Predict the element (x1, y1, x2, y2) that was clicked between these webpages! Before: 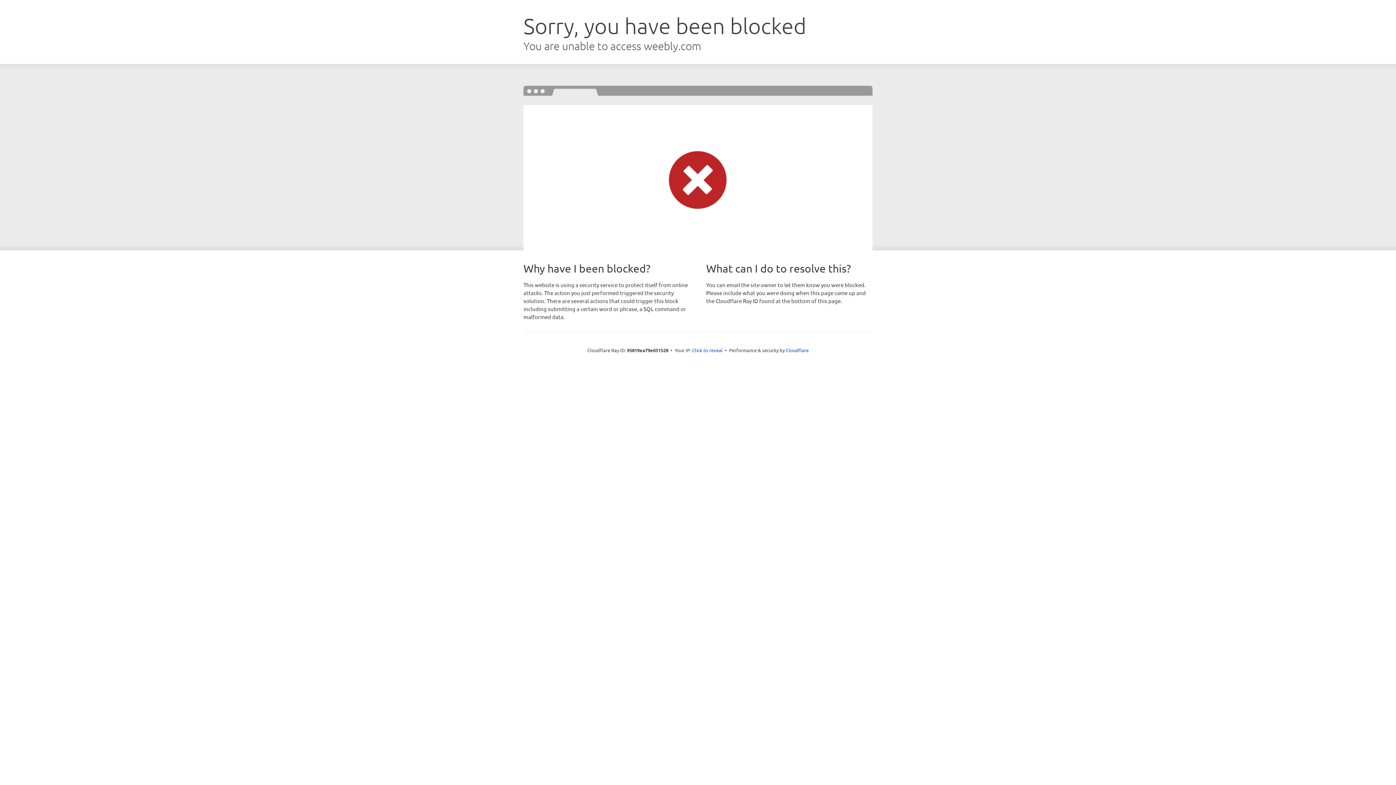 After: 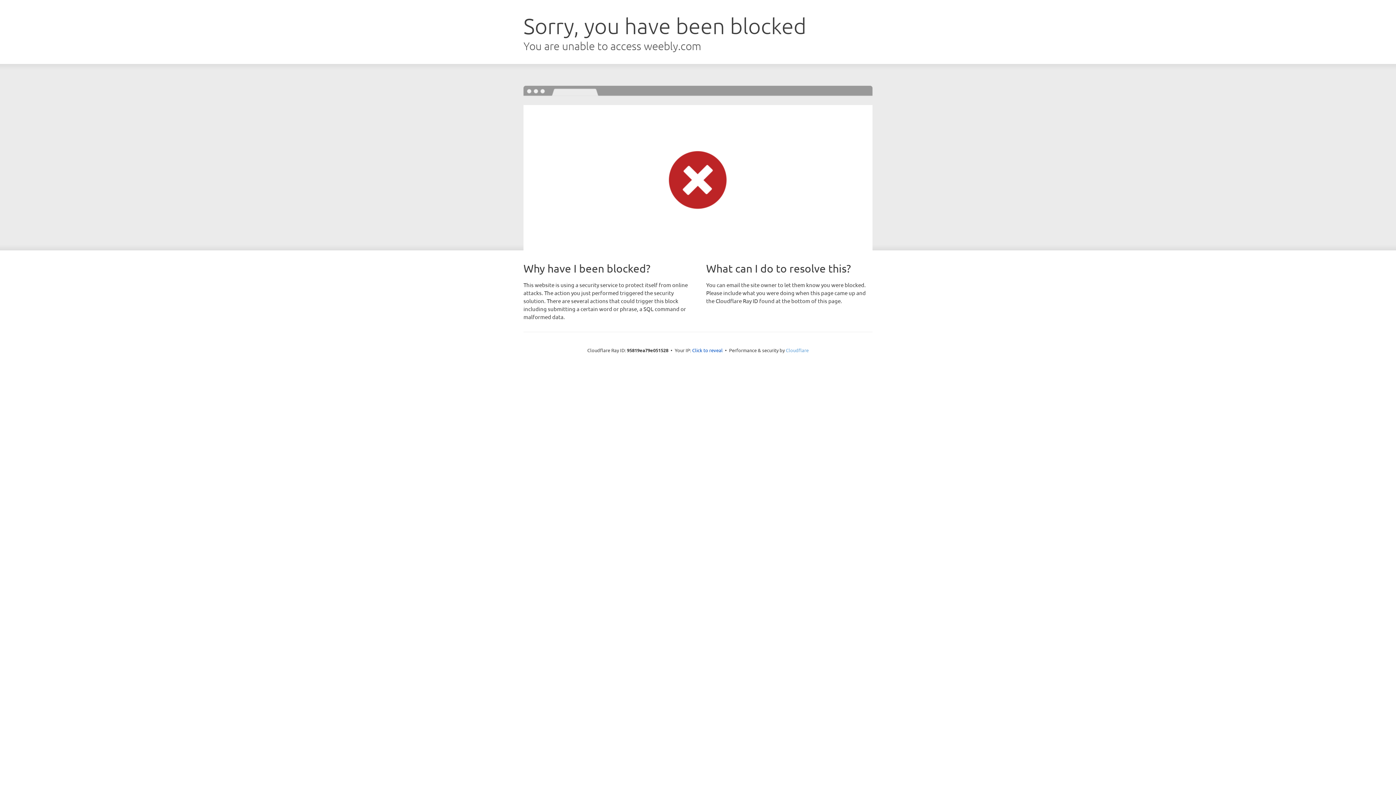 Action: bbox: (786, 347, 808, 353) label: Cloudflare